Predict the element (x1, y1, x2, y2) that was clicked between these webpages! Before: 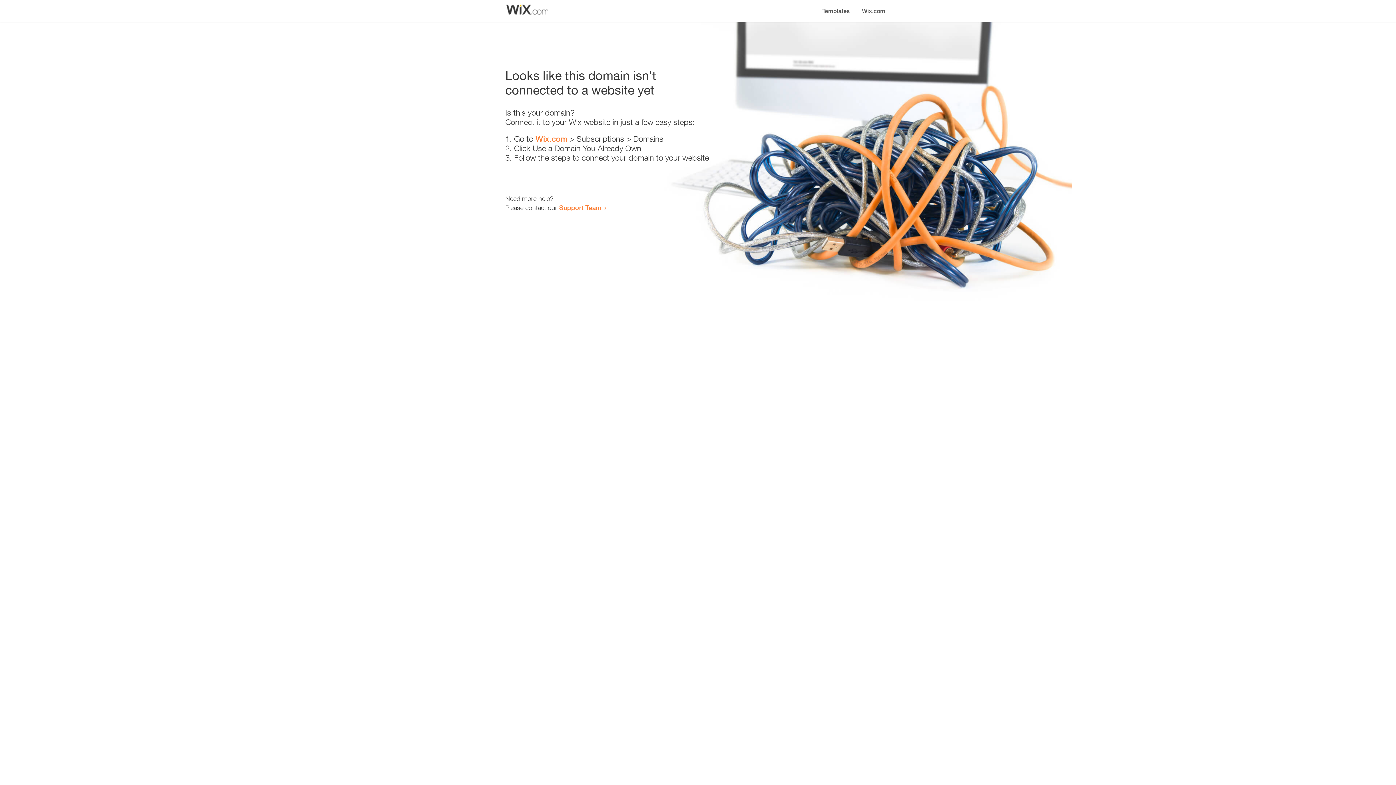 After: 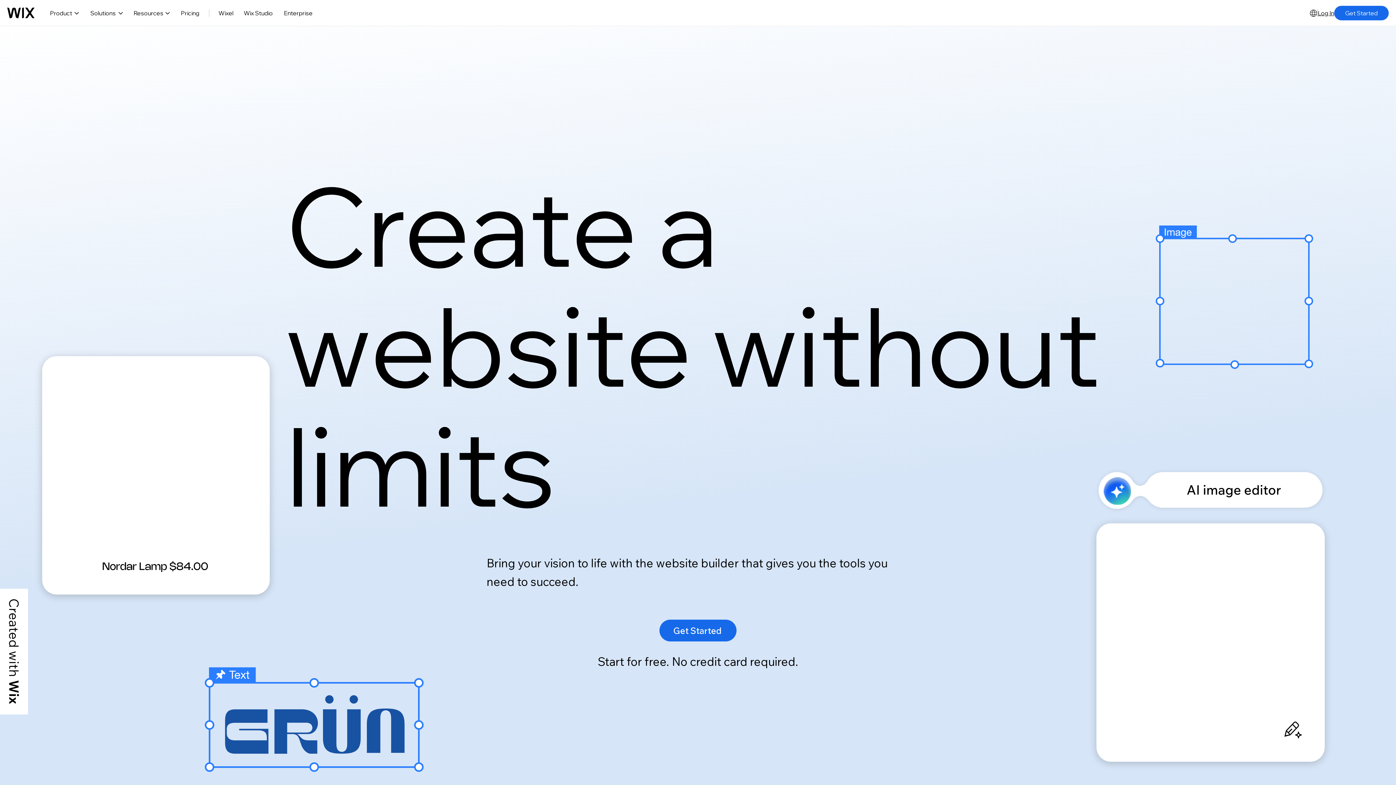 Action: label: Wix.com bbox: (856, 0, 890, 14)